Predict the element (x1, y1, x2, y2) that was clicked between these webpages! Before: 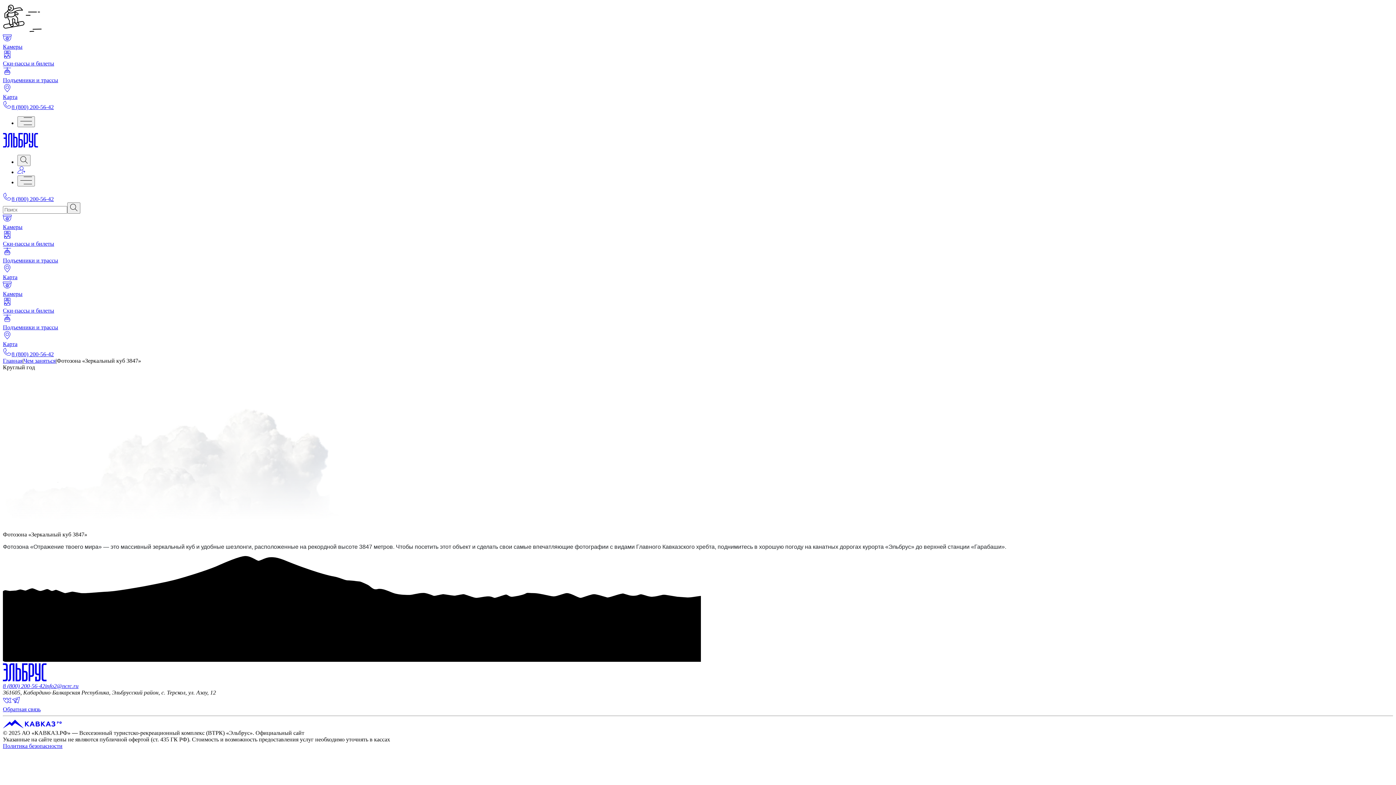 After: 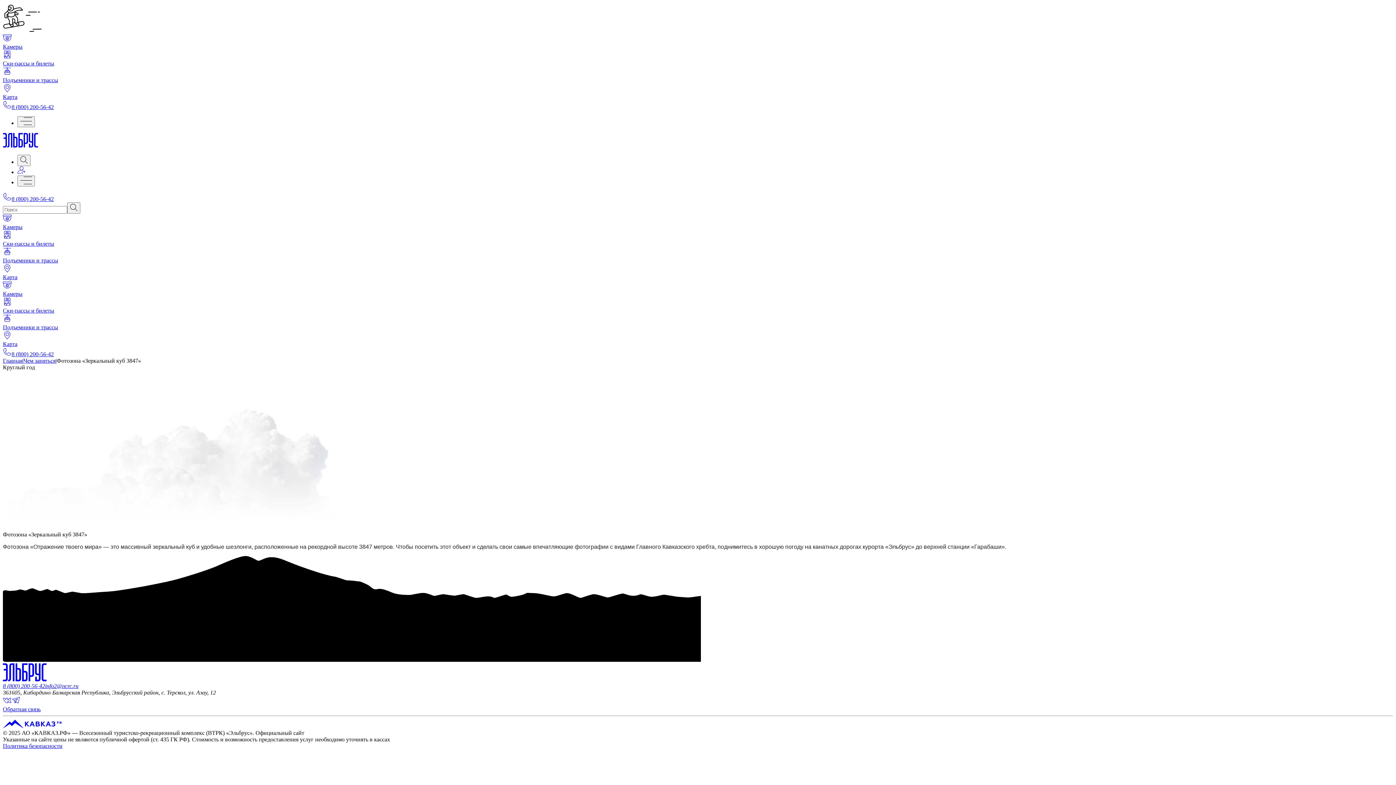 Action: bbox: (2, 700, 11, 706)